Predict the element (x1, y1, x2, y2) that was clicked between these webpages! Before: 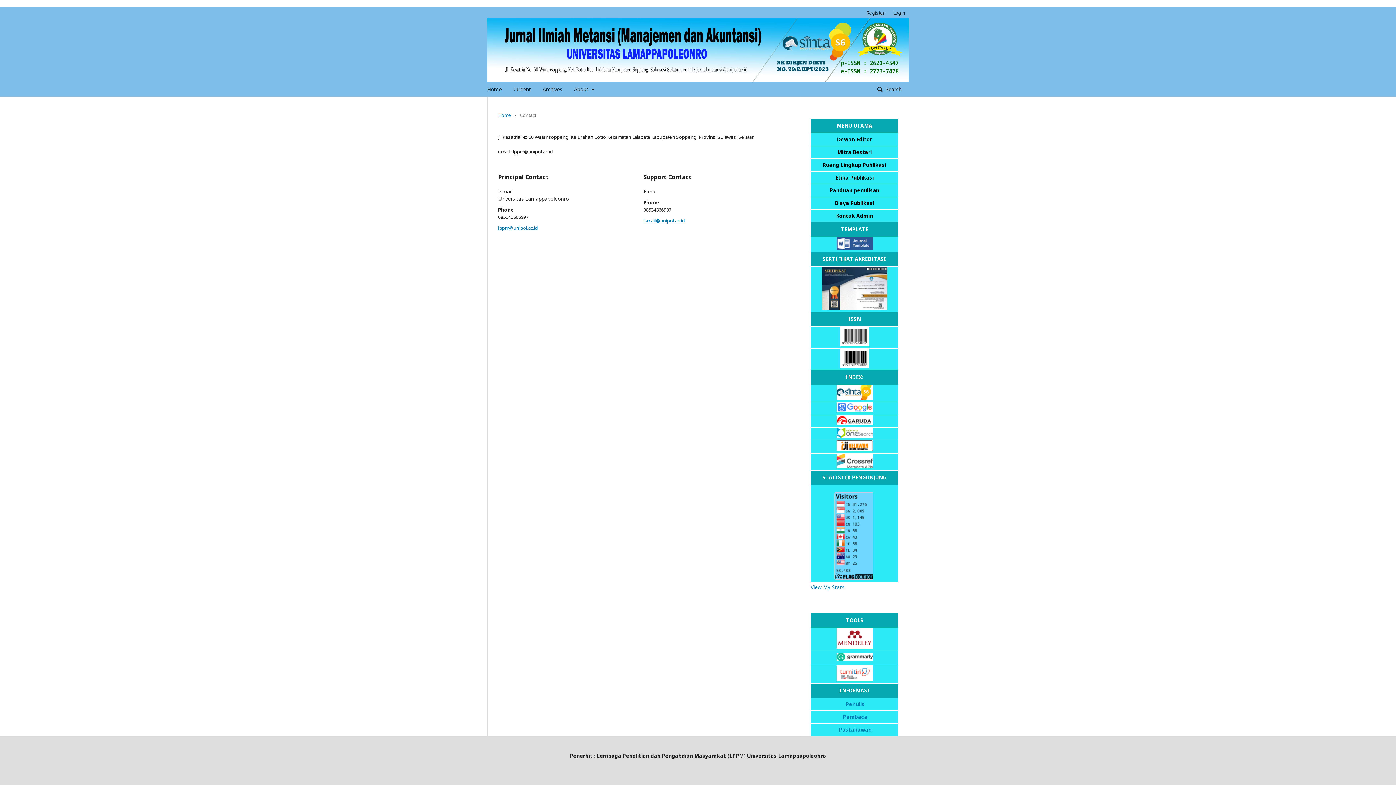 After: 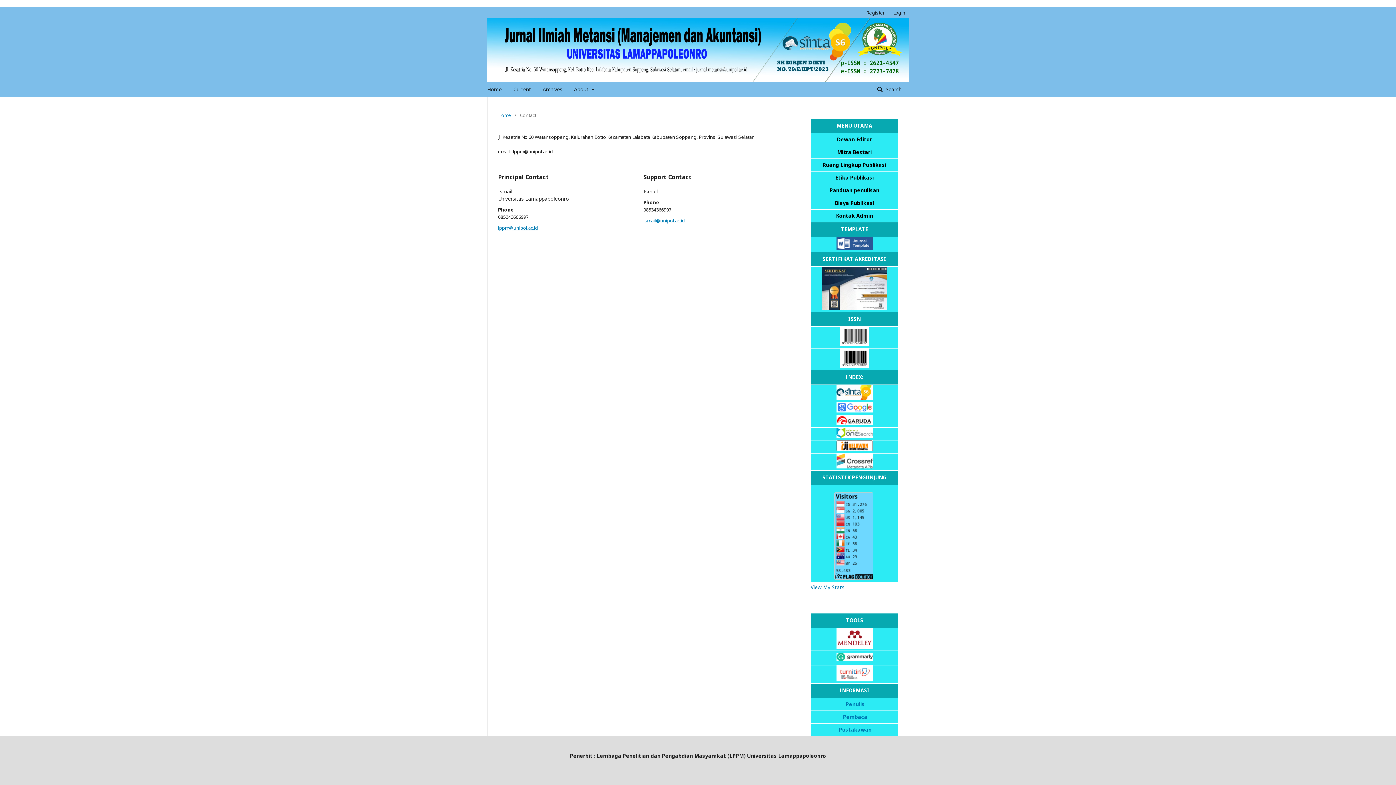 Action: bbox: (836, 655, 872, 662)